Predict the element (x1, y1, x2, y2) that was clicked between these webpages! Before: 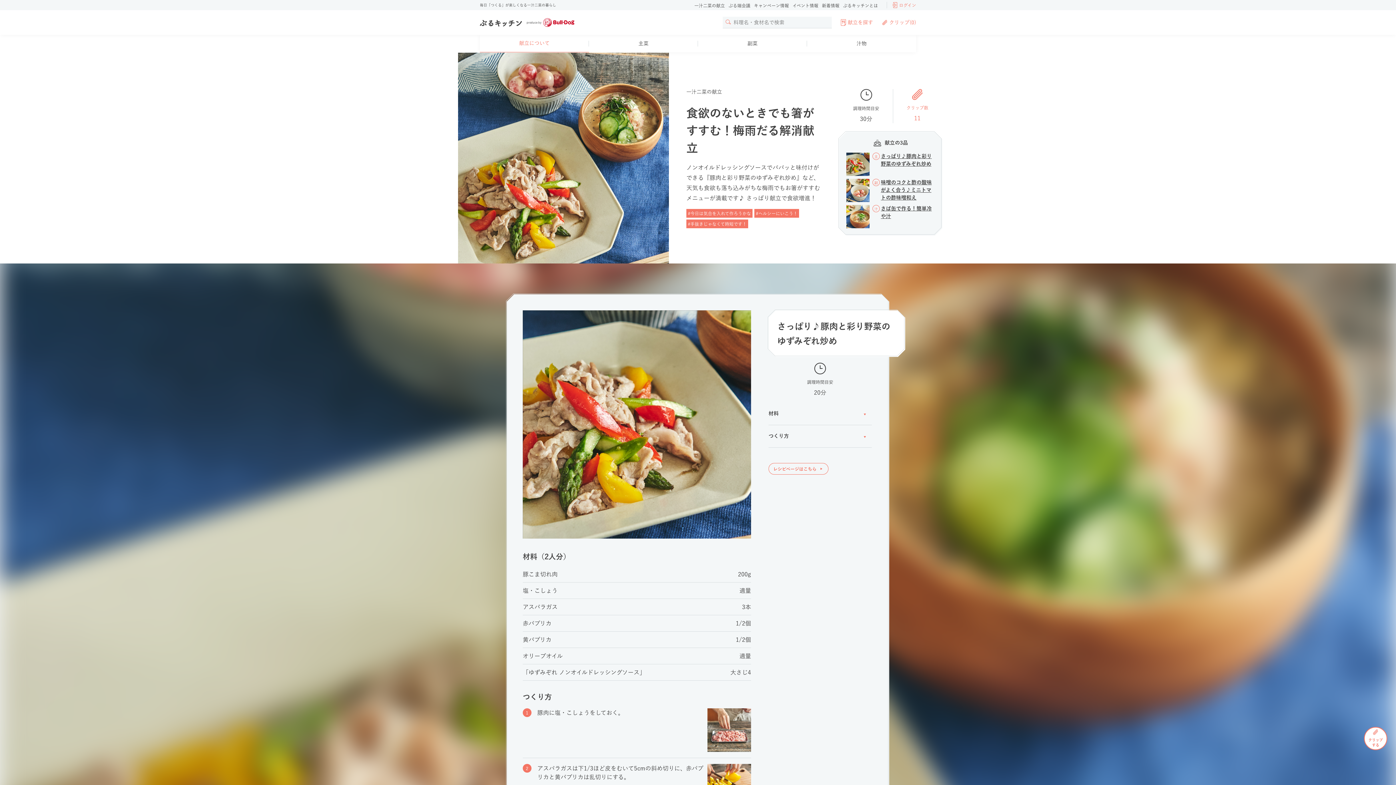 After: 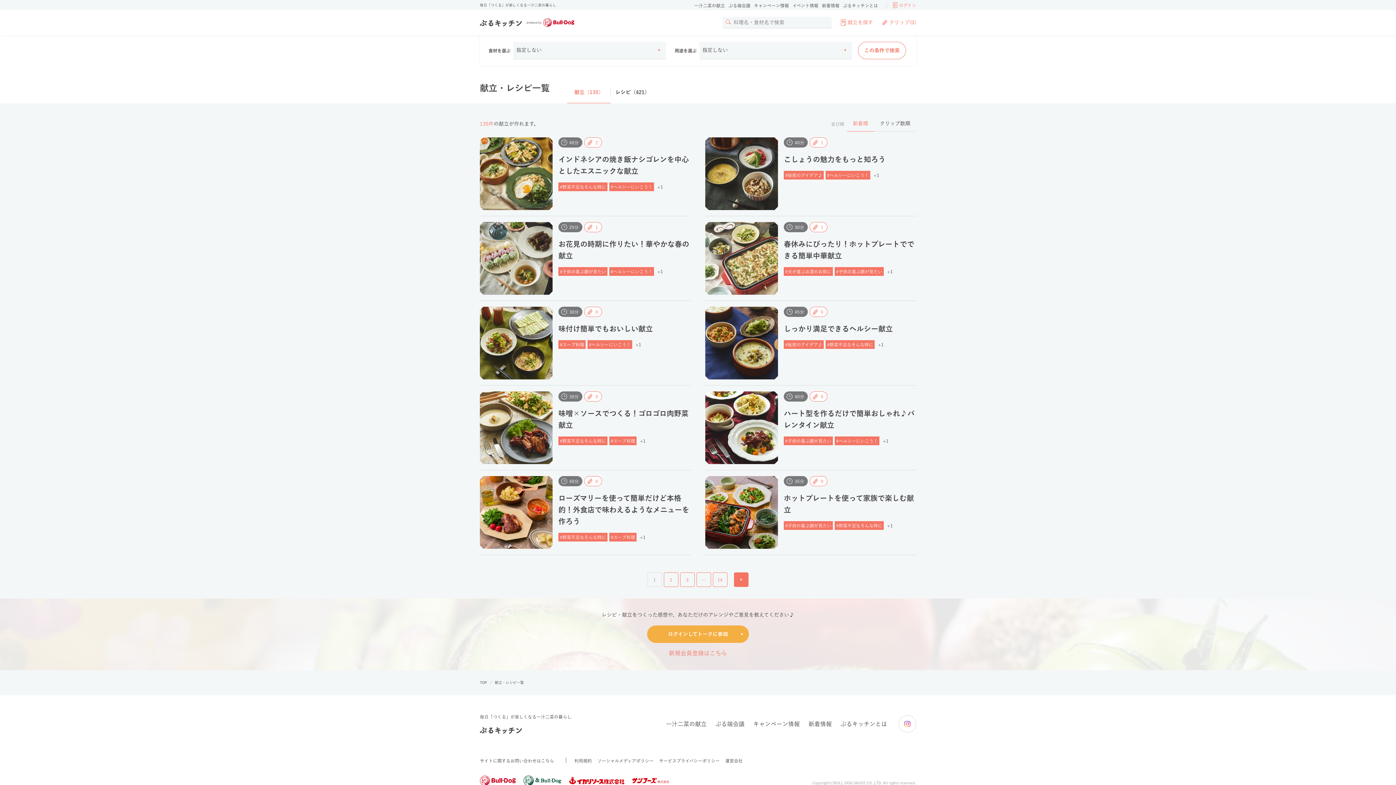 Action: bbox: (840, 18, 873, 26) label: 献立を探す